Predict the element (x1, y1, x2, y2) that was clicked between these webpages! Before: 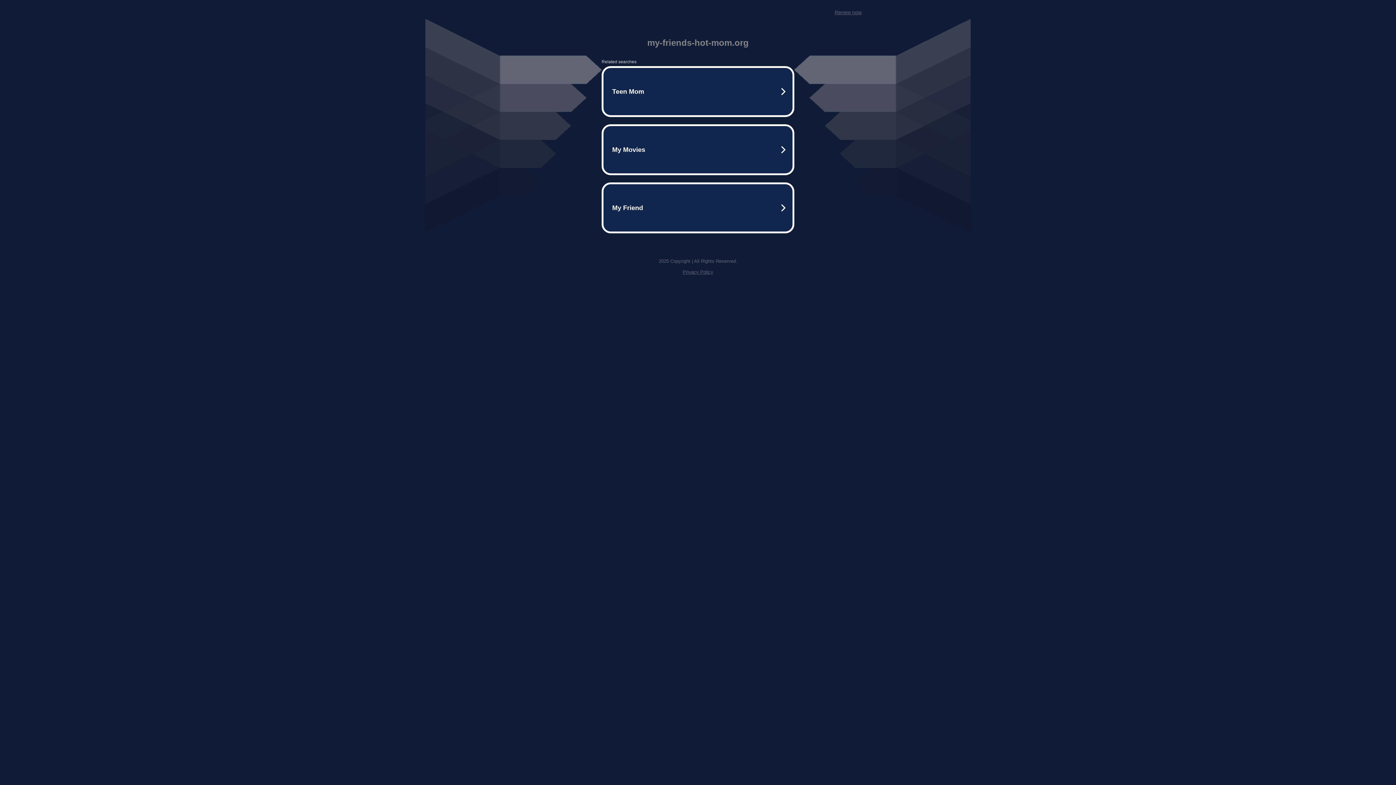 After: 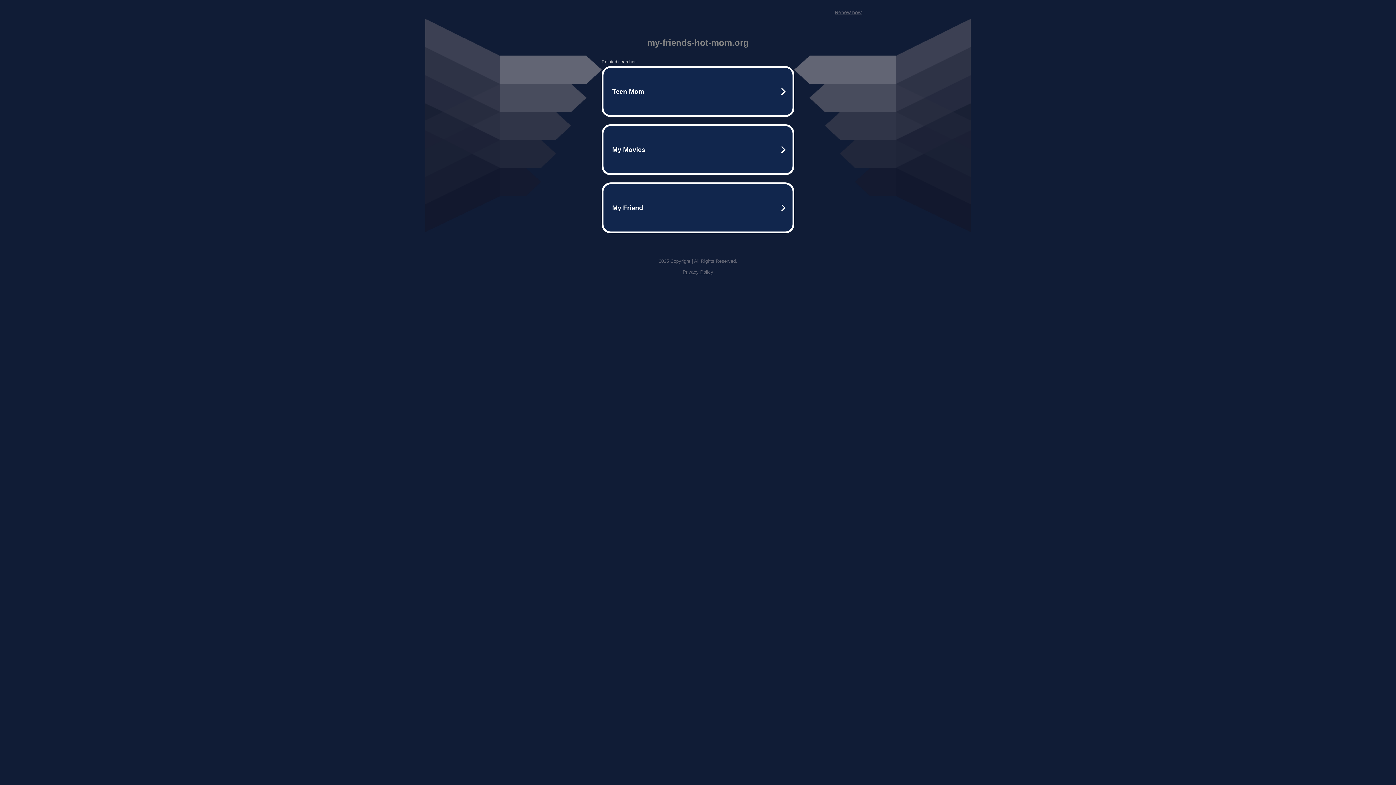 Action: label: Renew now bbox: (834, 9, 861, 15)